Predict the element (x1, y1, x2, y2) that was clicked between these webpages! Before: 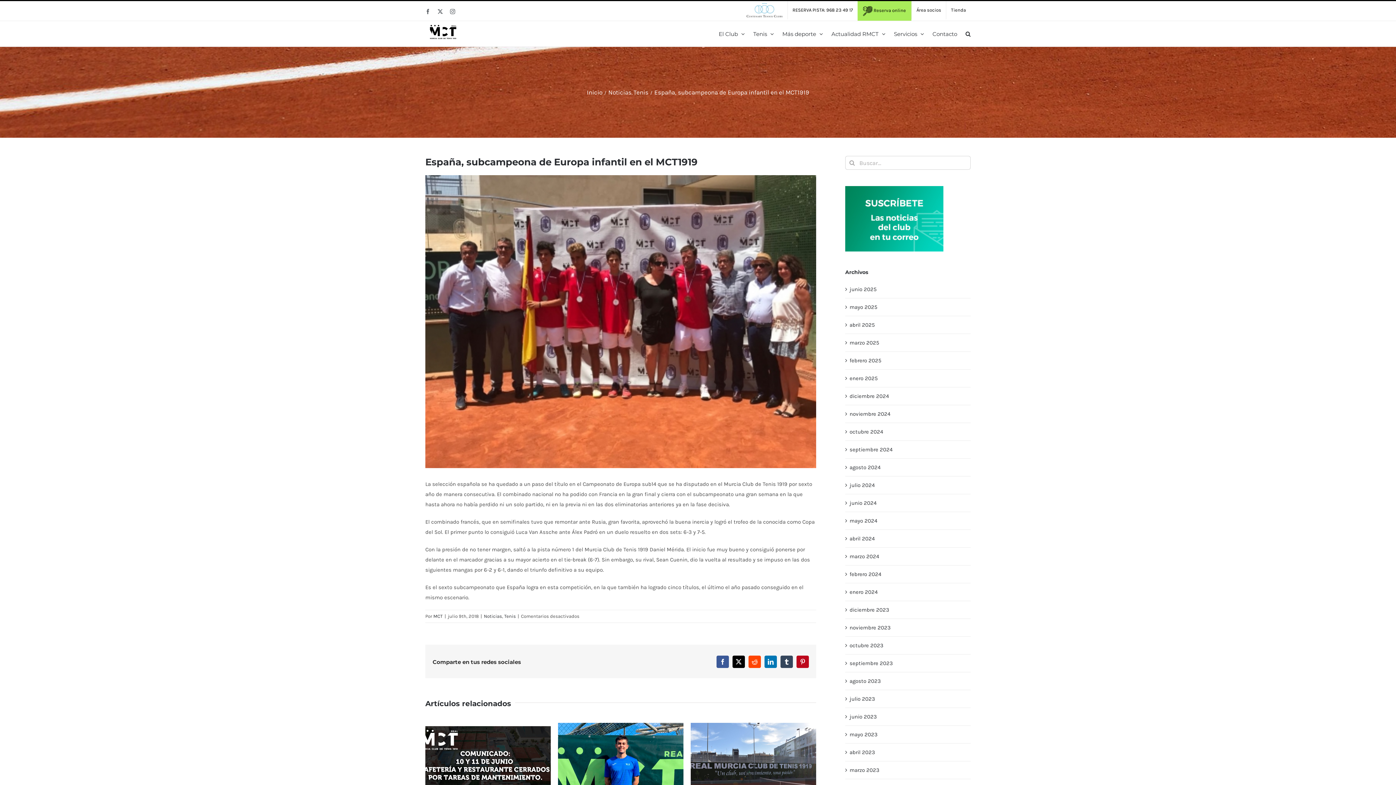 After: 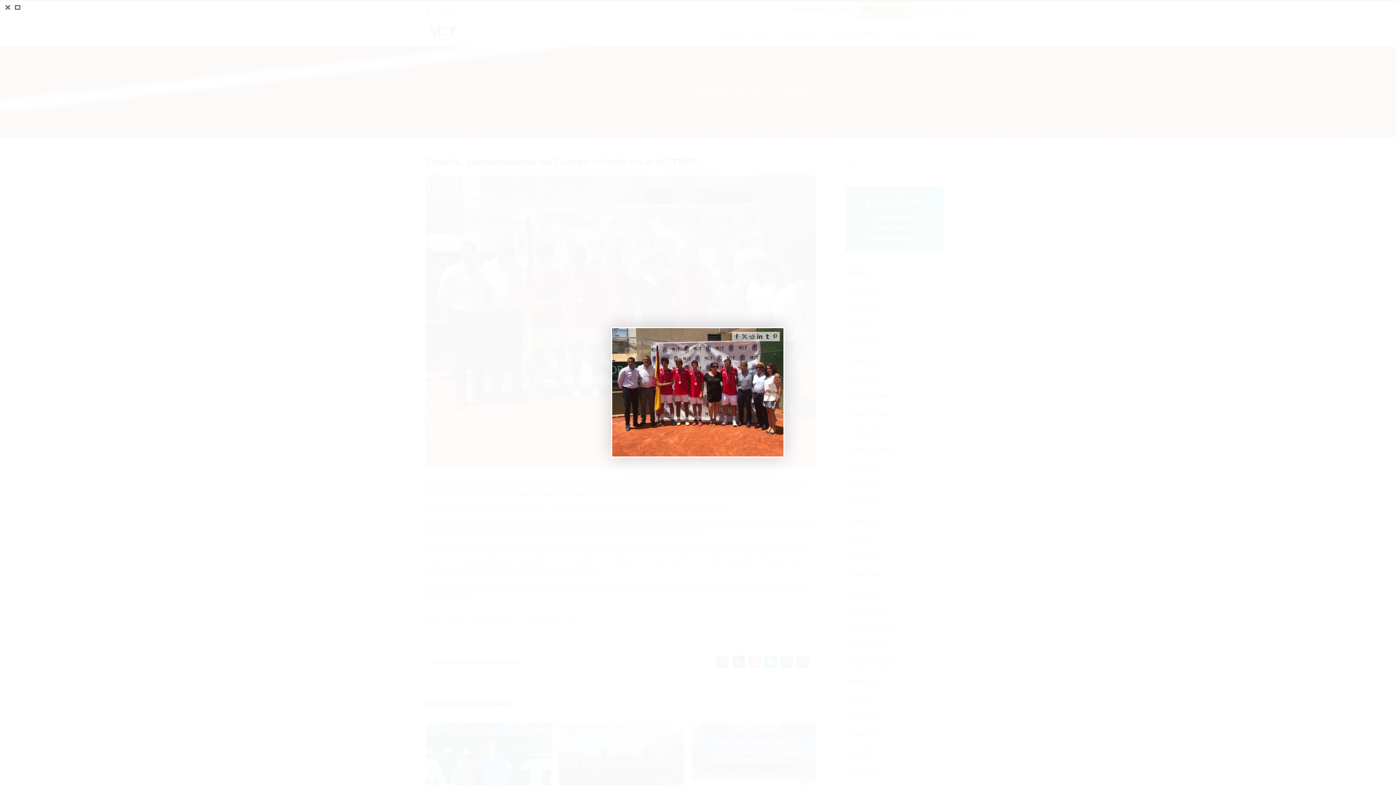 Action: label: 8816_Foto bbox: (425, 175, 816, 468)